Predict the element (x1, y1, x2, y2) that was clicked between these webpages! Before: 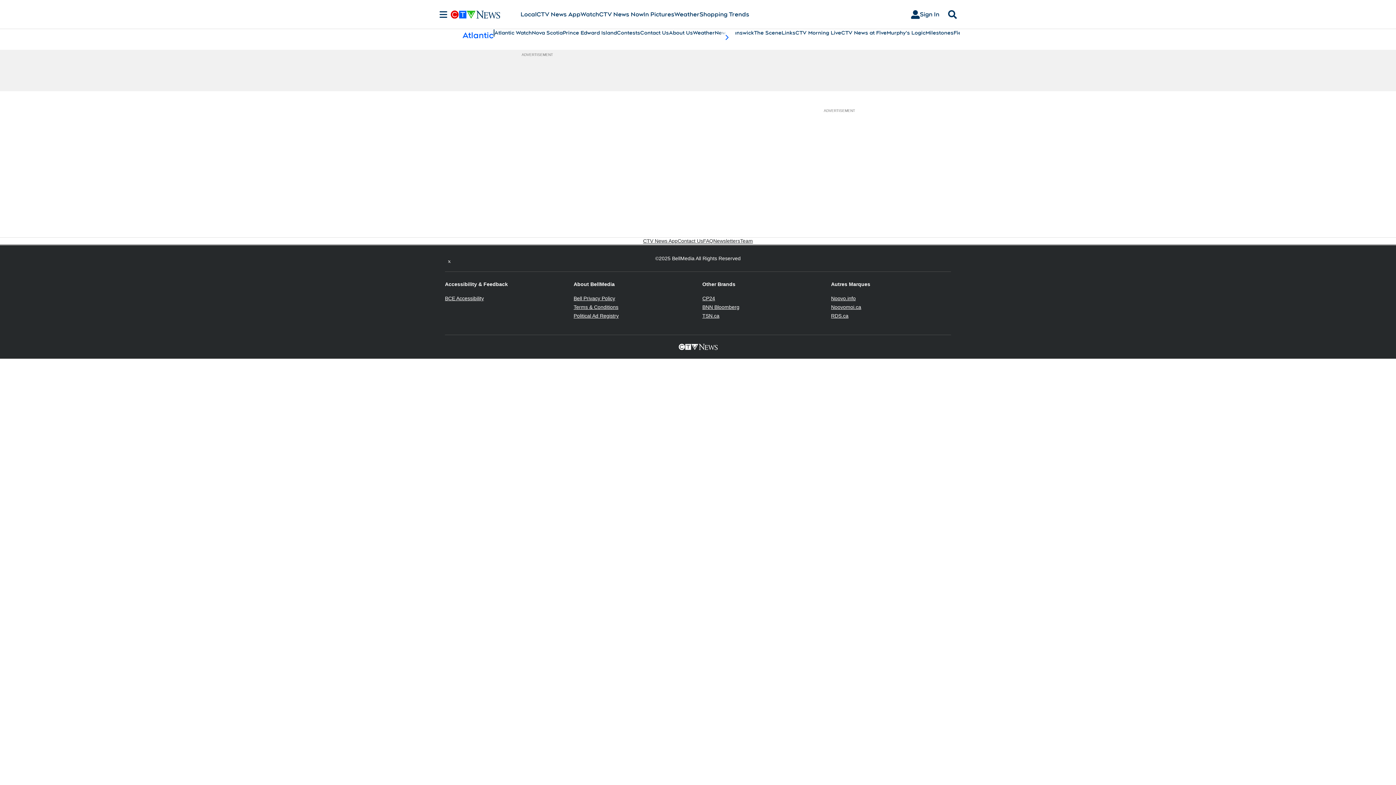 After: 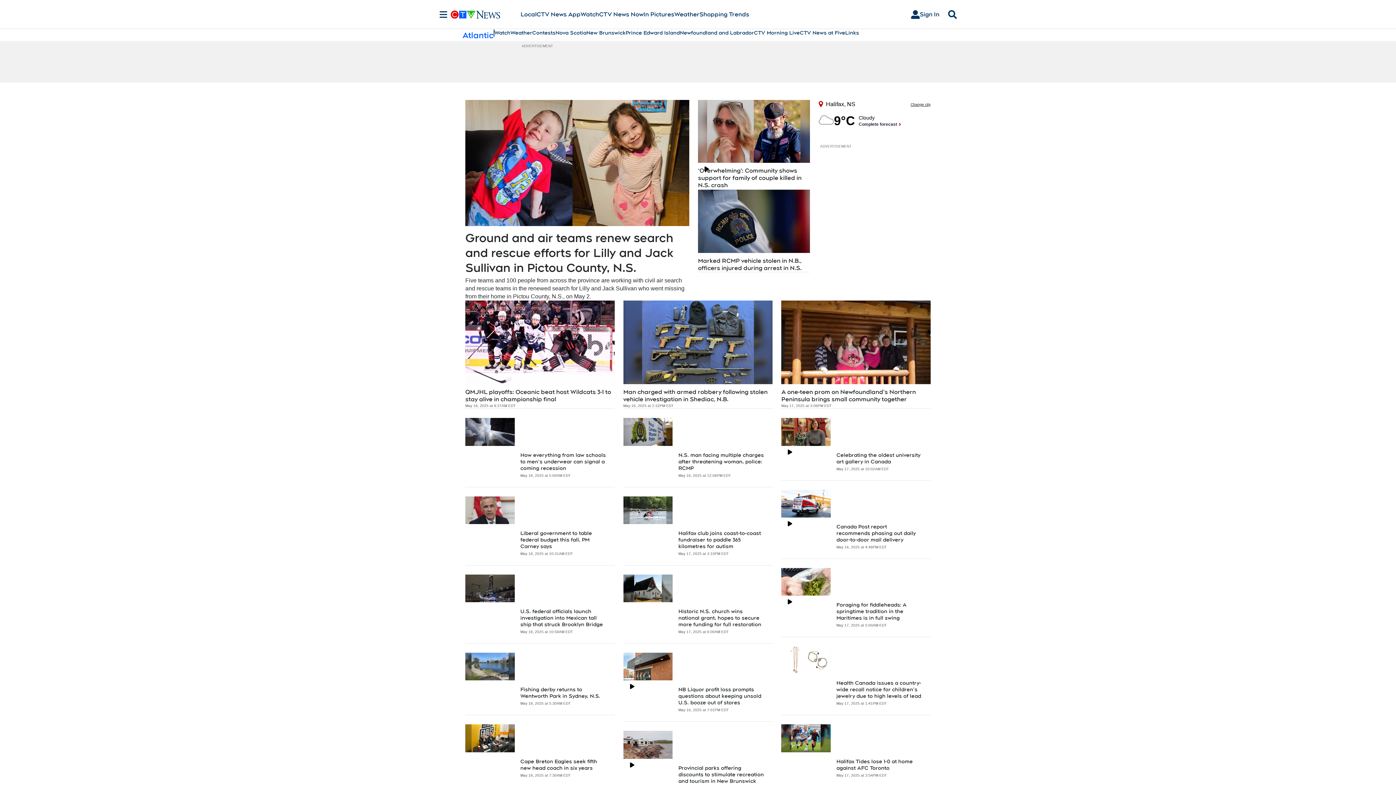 Action: bbox: (462, 29, 493, 40) label: Atlantic